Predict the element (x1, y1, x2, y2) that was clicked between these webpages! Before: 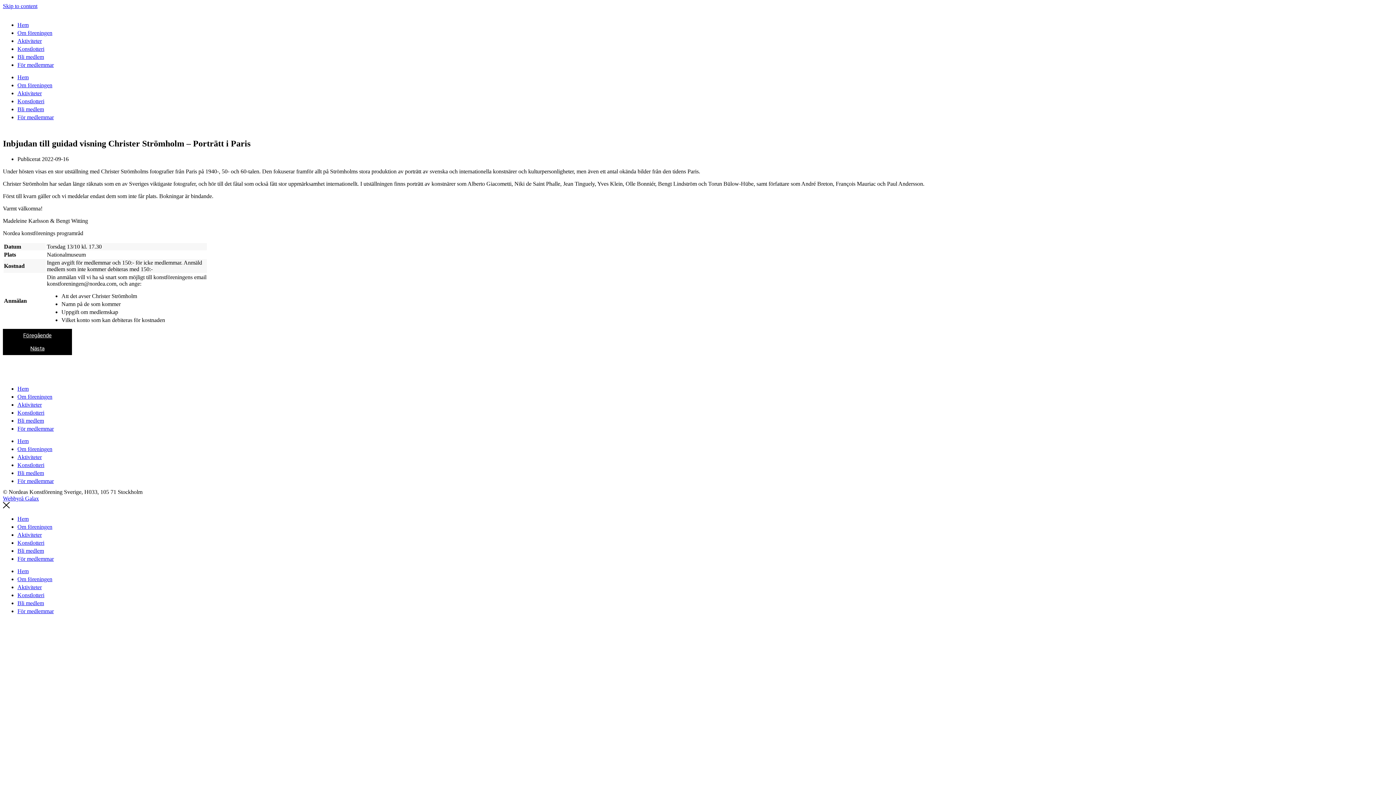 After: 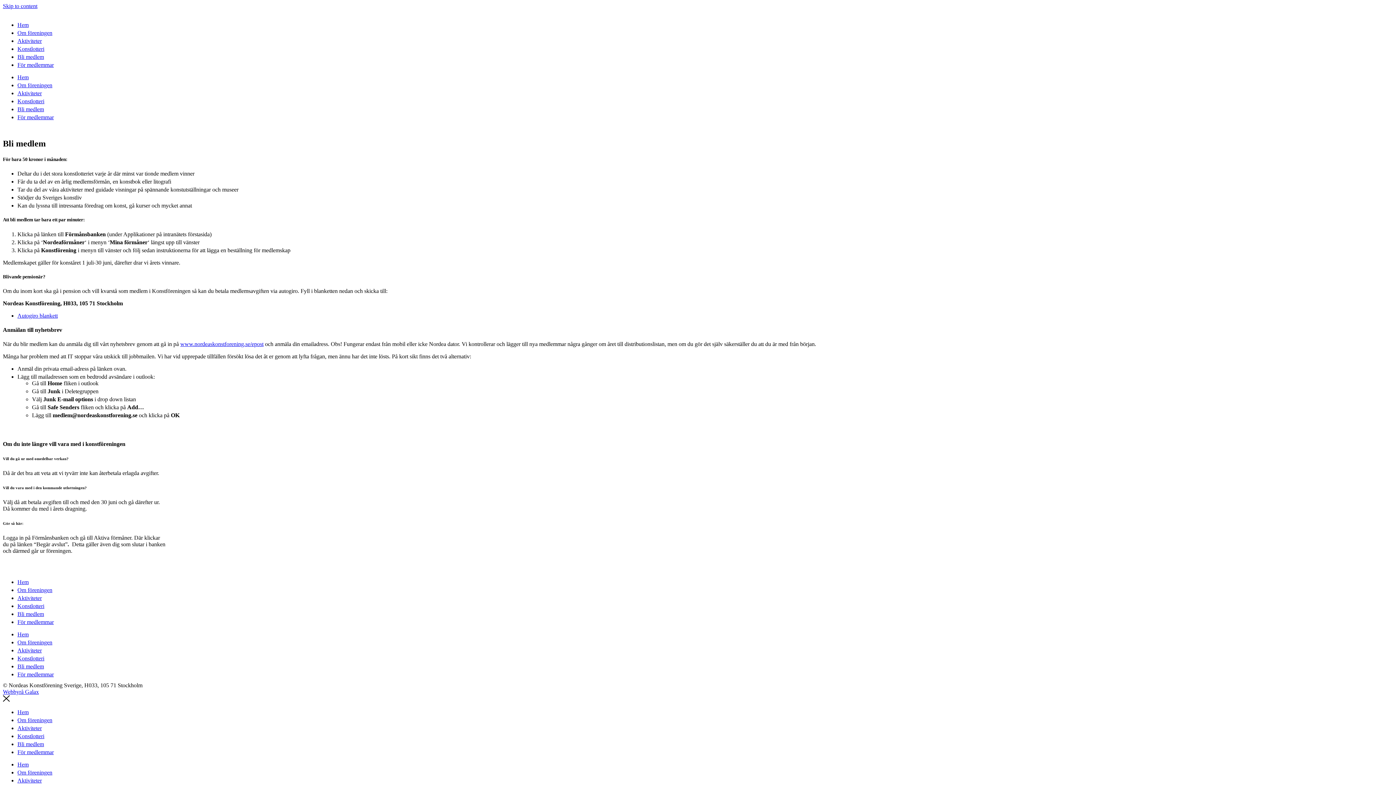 Action: bbox: (17, 417, 44, 423) label: Bli medlem